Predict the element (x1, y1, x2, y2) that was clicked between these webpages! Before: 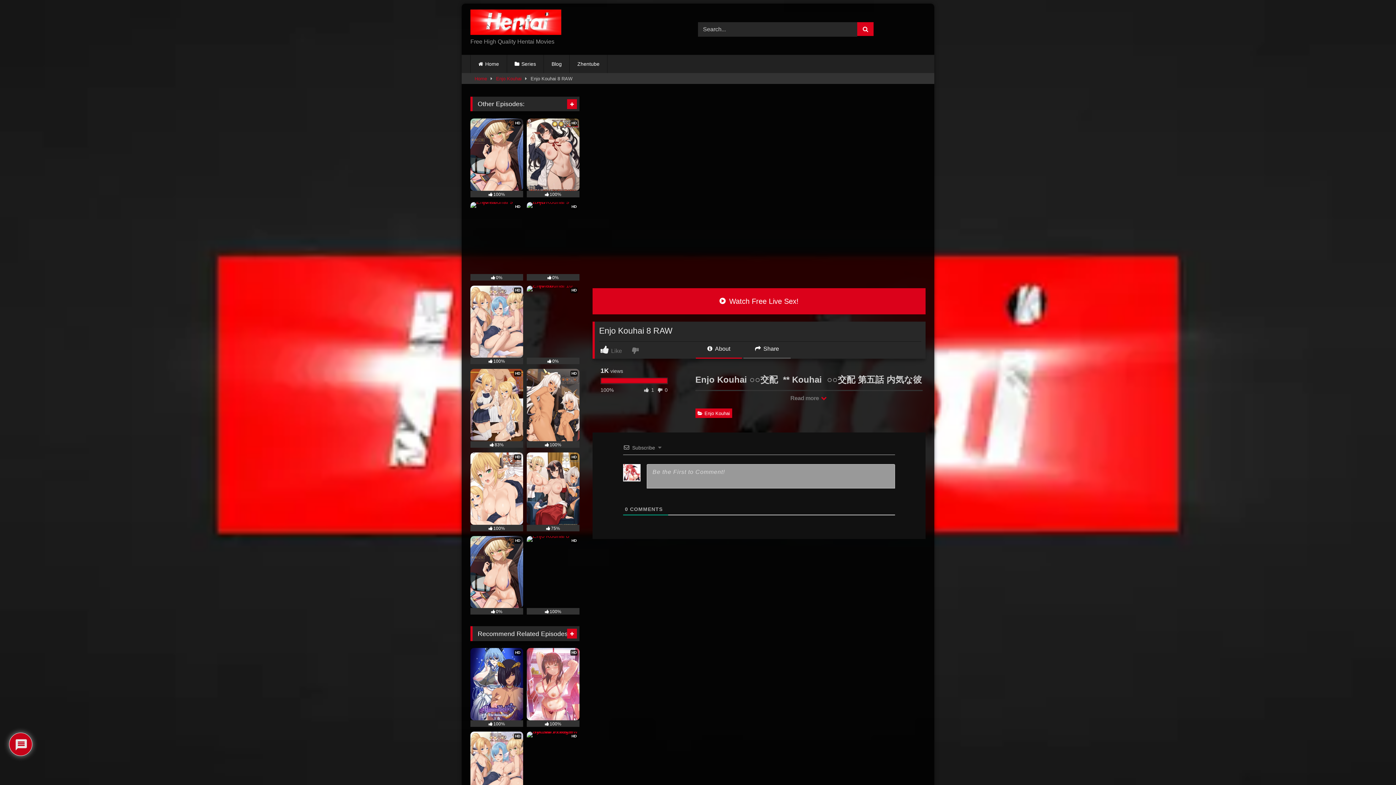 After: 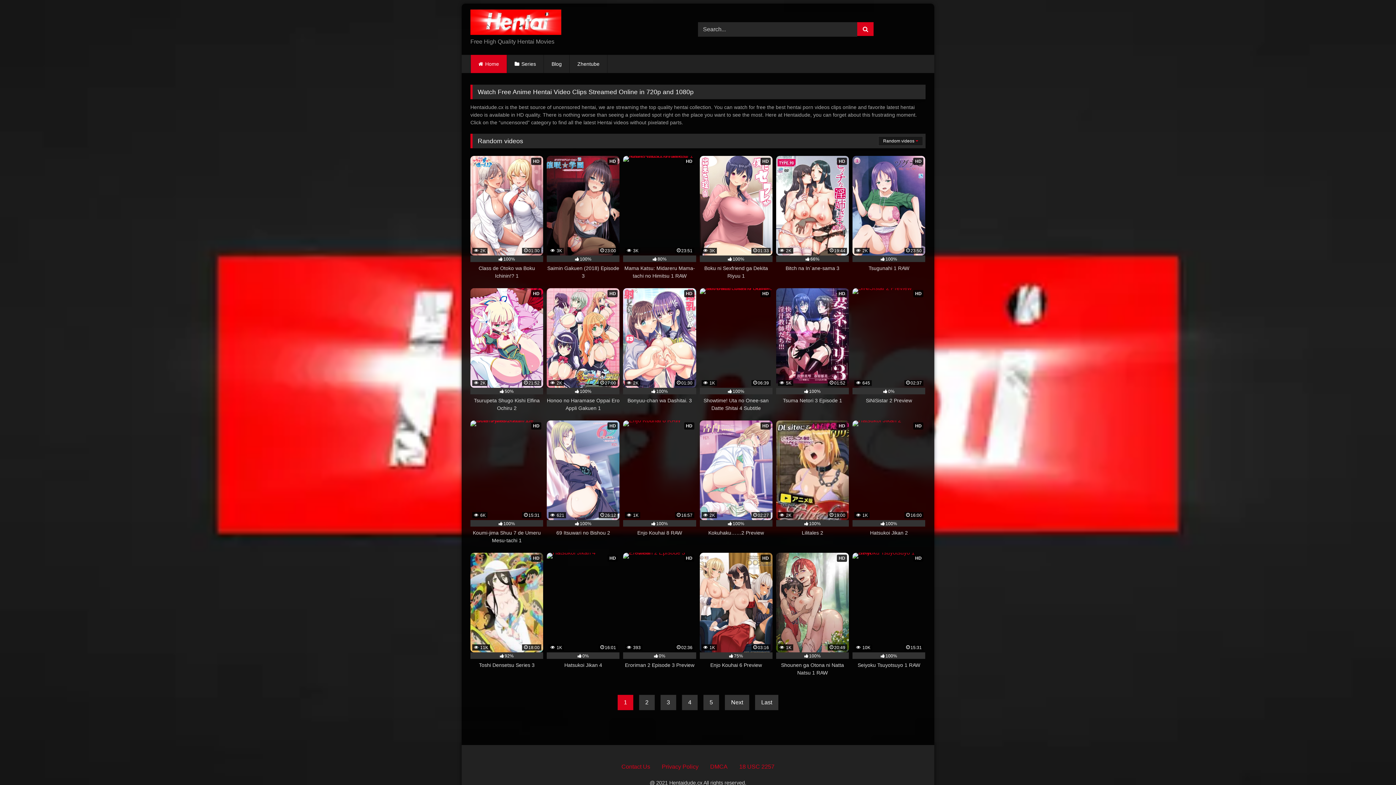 Action: bbox: (567, 629, 577, 638)